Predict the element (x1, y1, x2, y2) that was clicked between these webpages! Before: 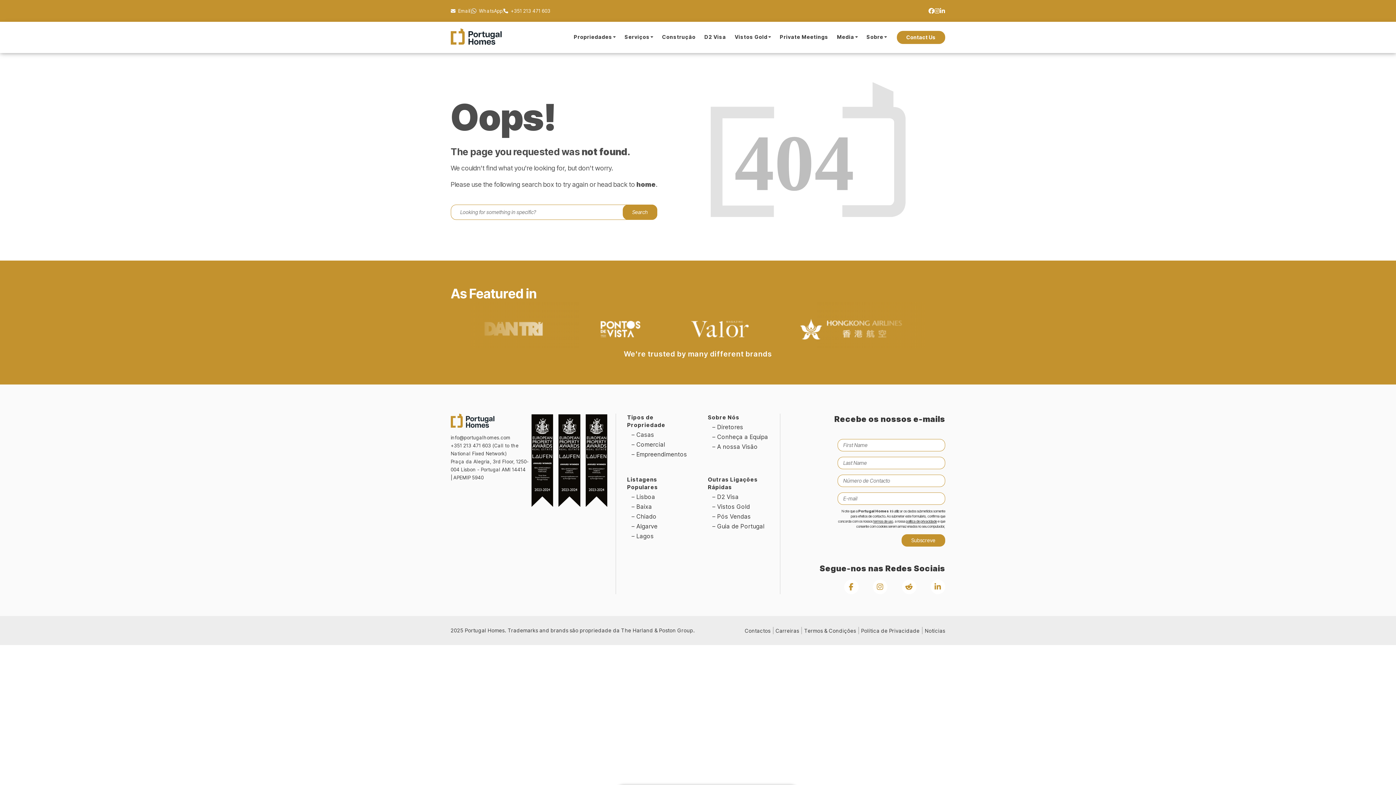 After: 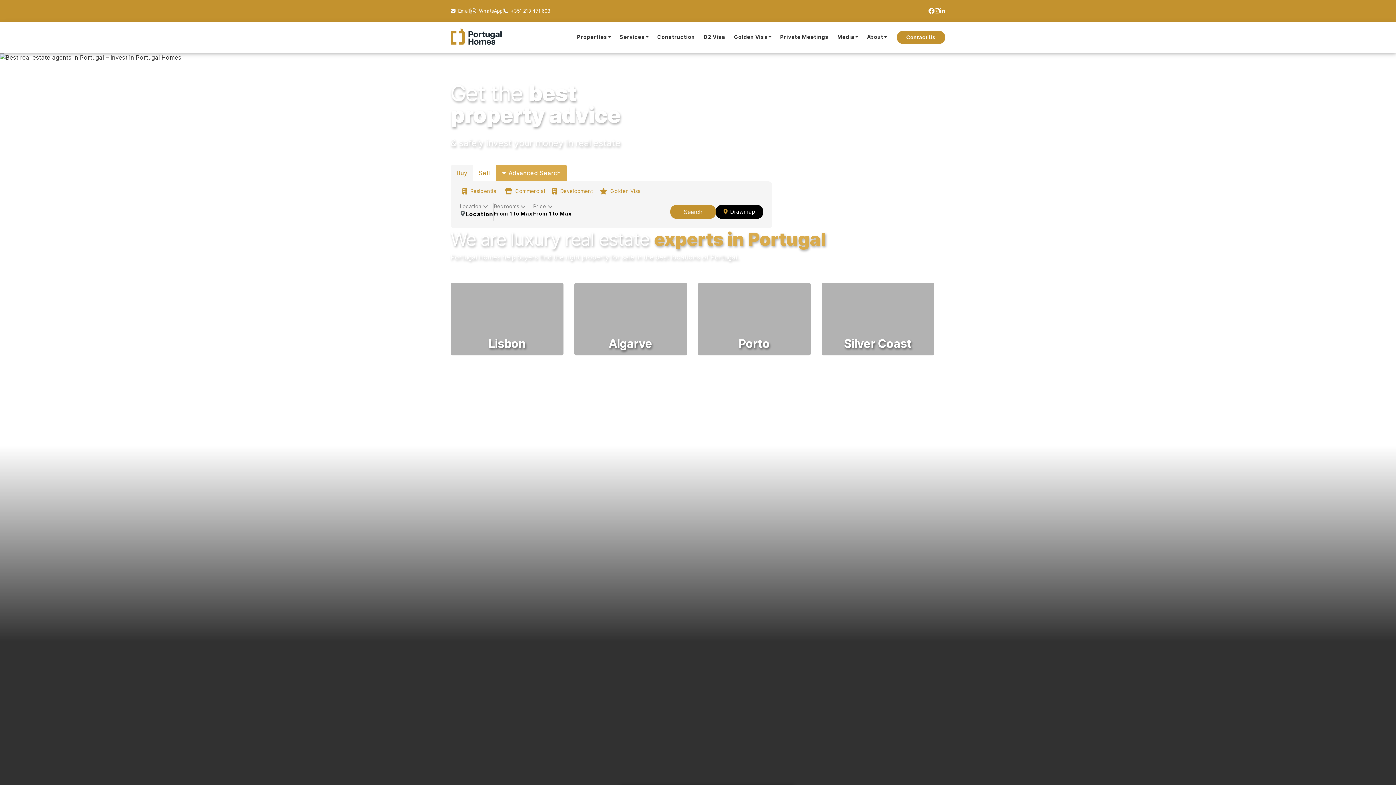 Action: bbox: (450, 28, 501, 46)